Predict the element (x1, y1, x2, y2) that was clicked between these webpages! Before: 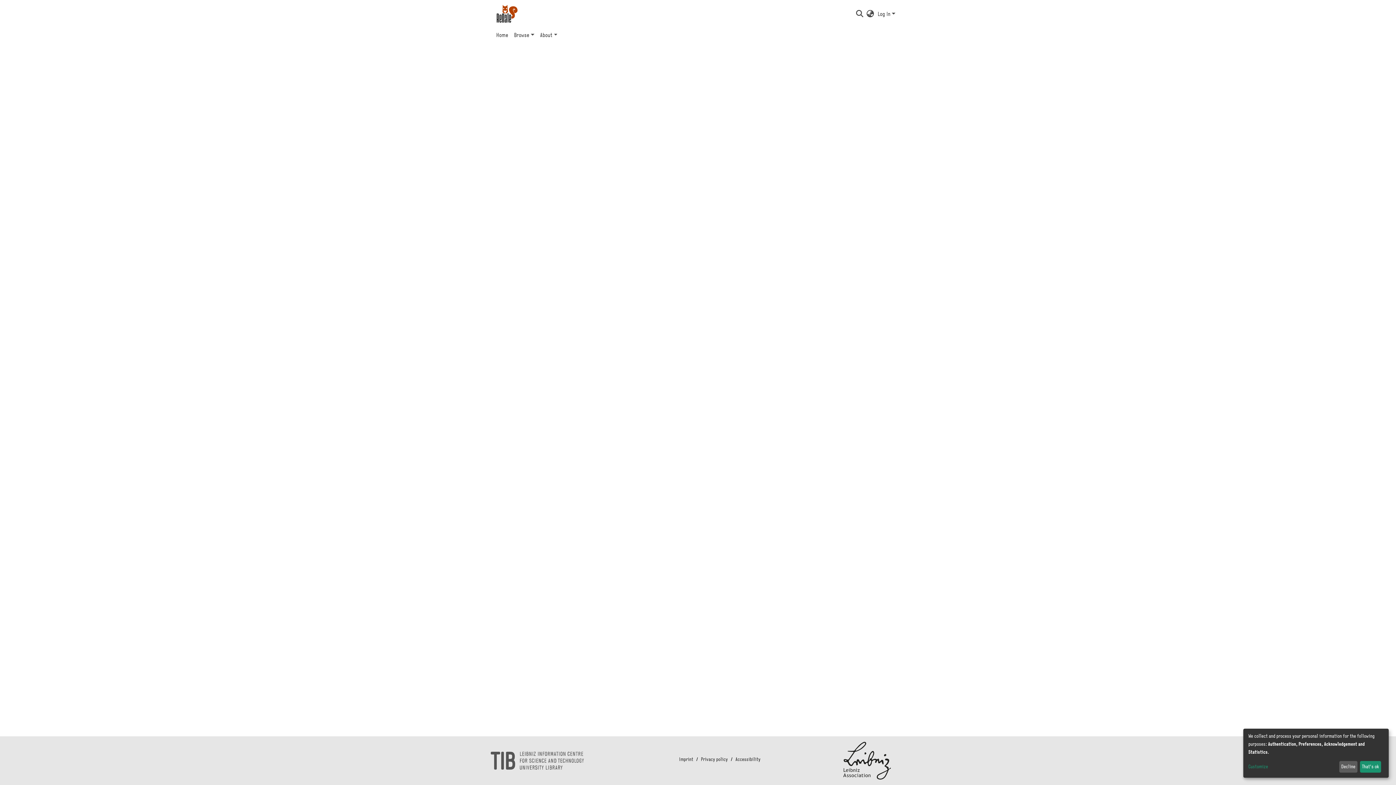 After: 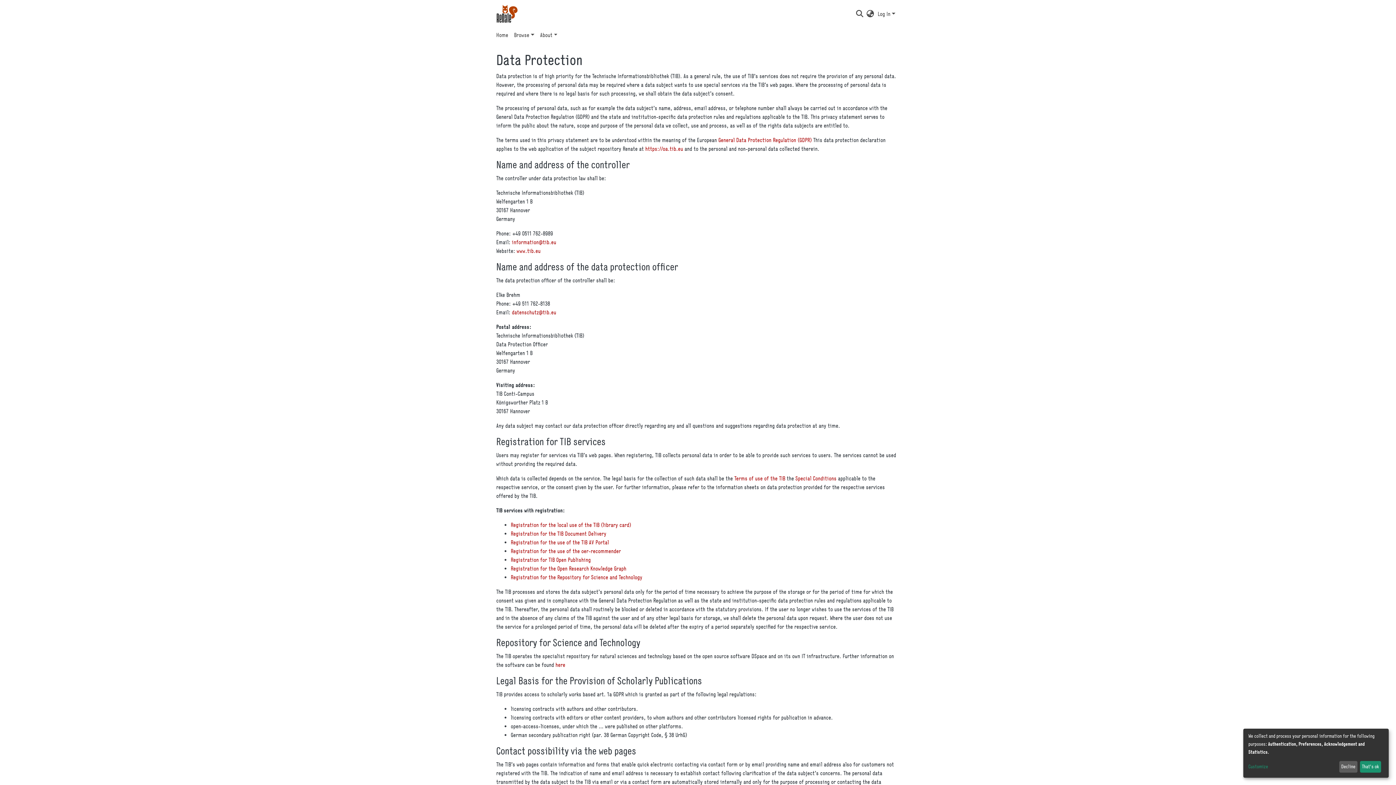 Action: bbox: (643, 776, 676, 783) label: Privacy policy